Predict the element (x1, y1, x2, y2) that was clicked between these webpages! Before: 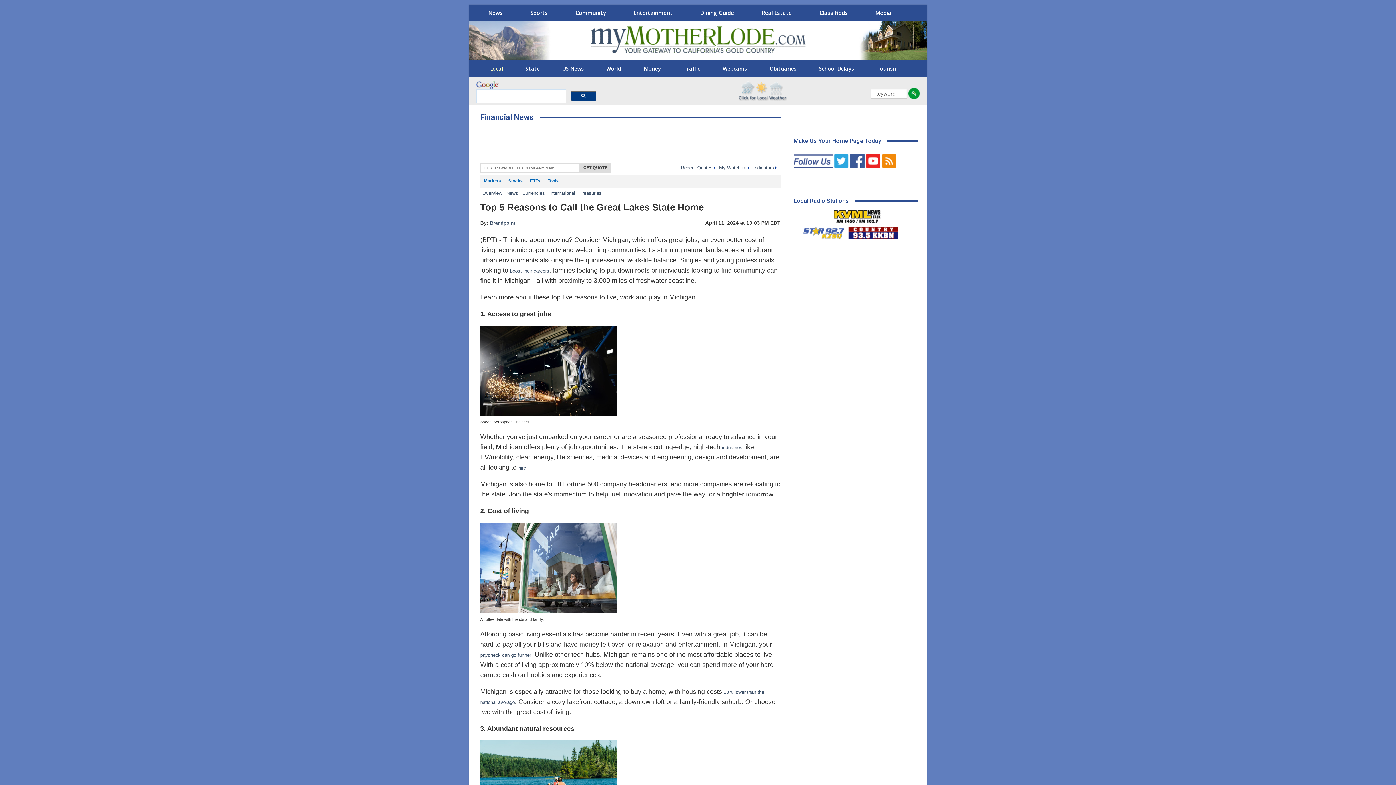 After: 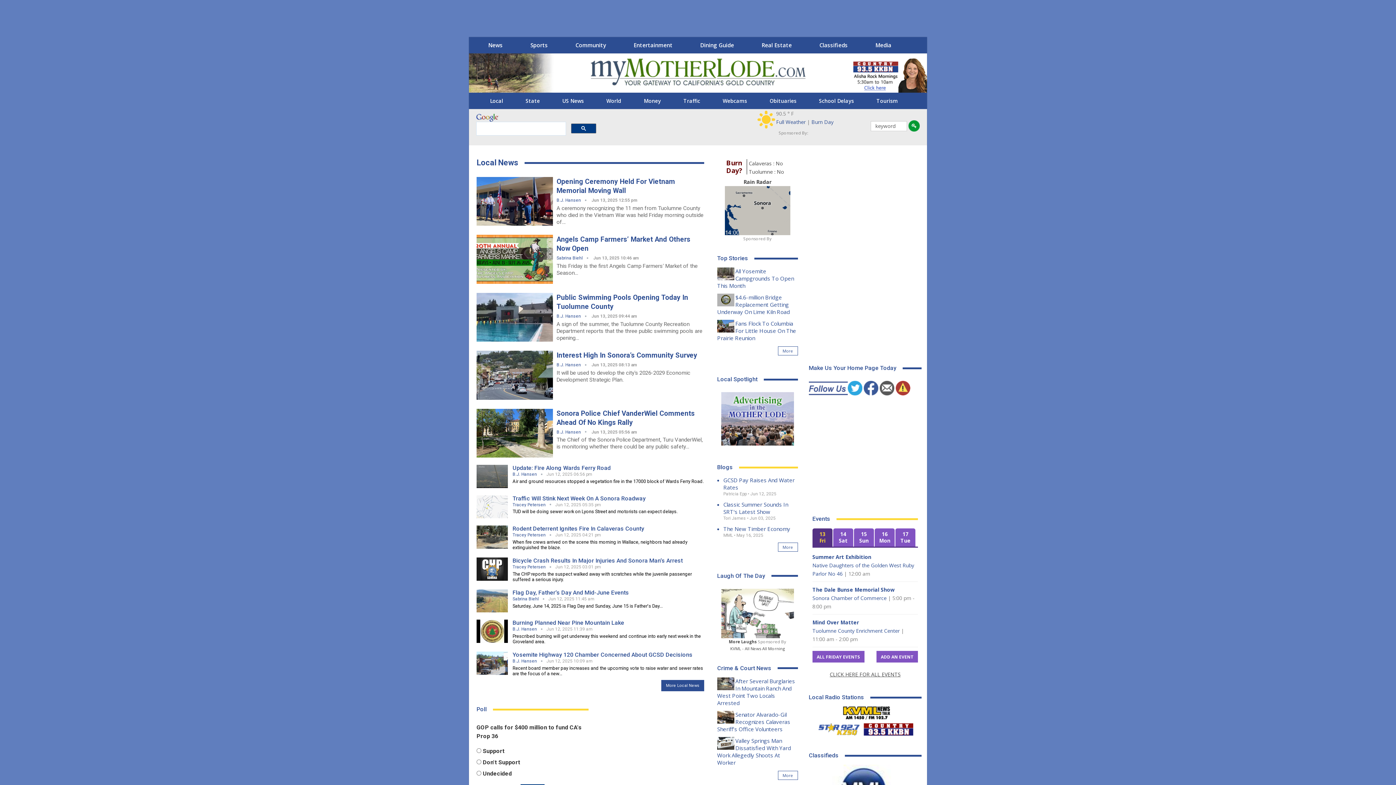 Action: bbox: (589, 23, 807, 48)